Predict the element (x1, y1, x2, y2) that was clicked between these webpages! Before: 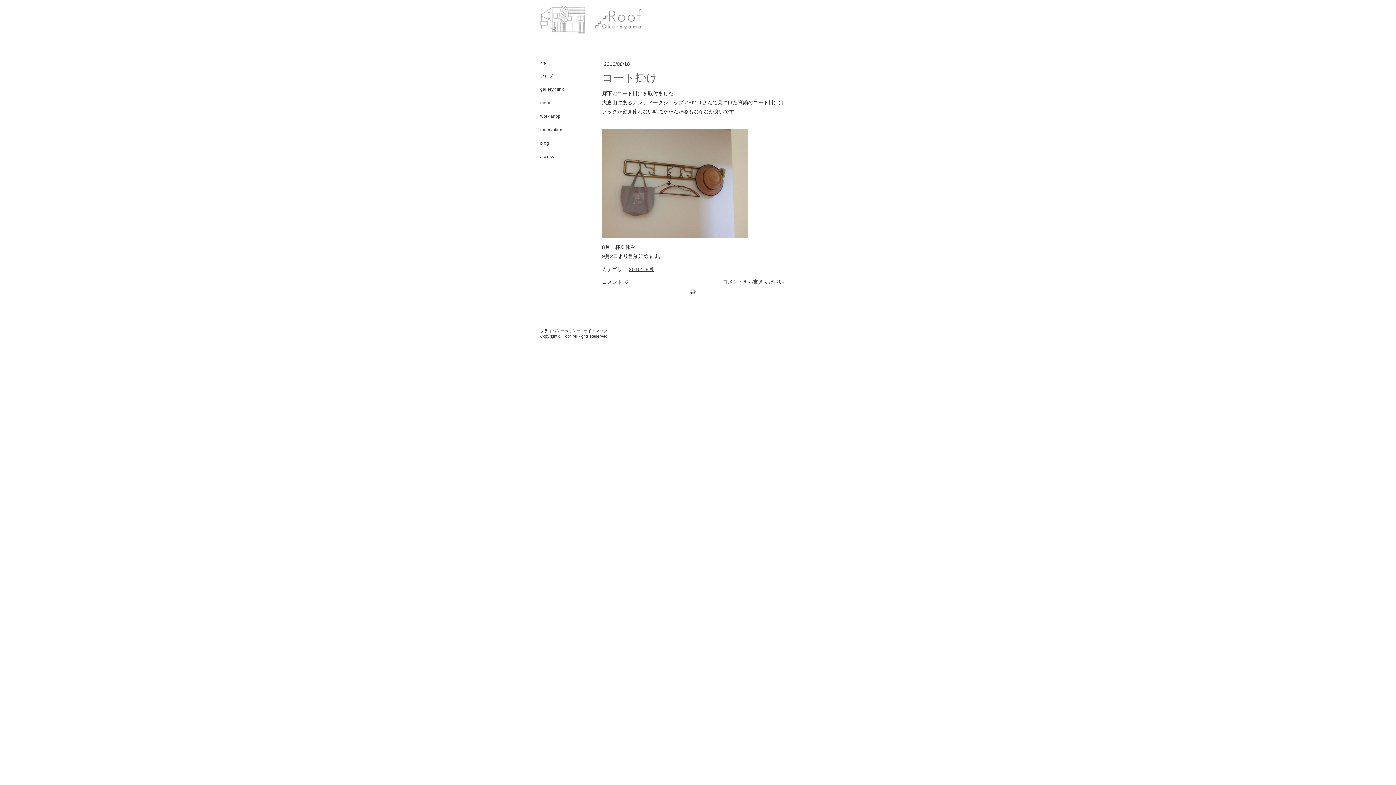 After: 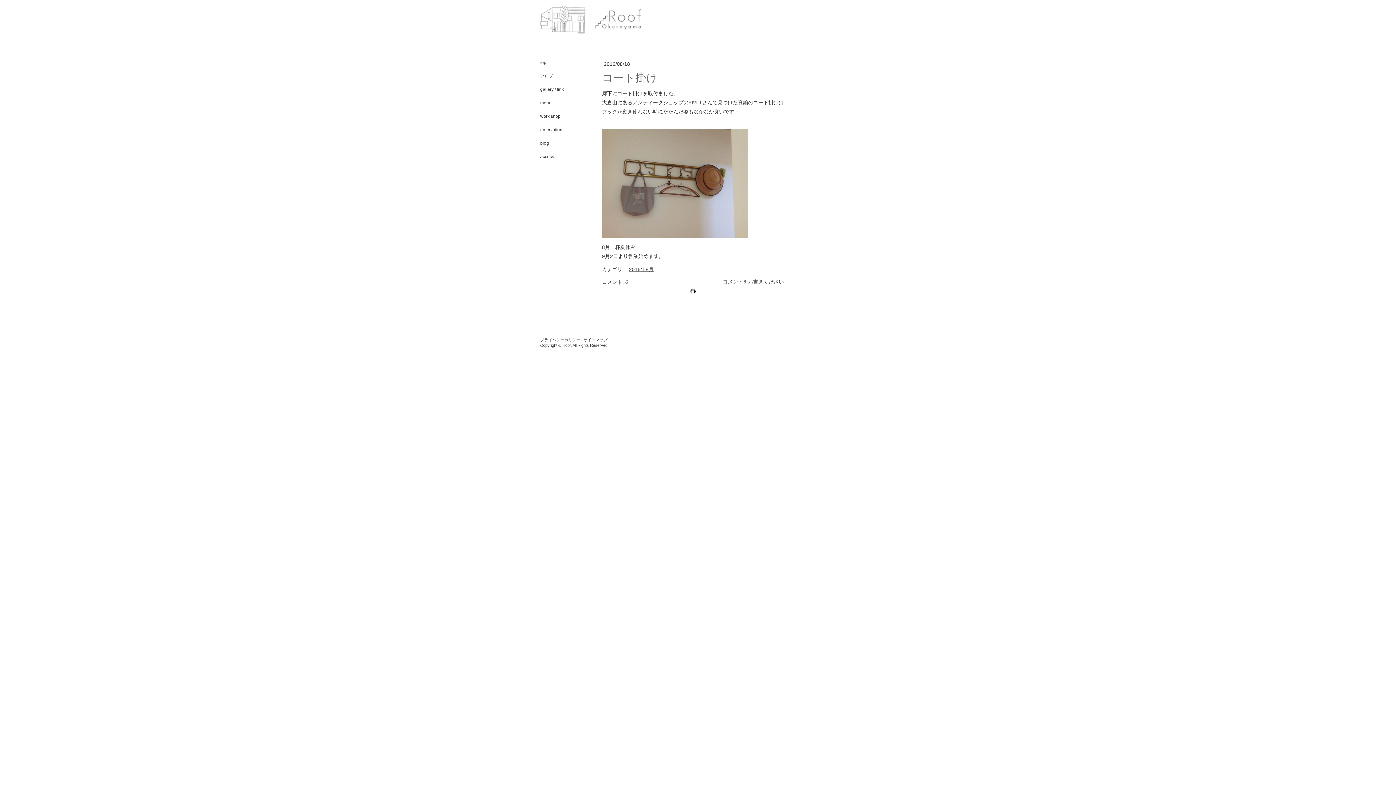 Action: bbox: (722, 279, 784, 284) label: コメントをお書きください